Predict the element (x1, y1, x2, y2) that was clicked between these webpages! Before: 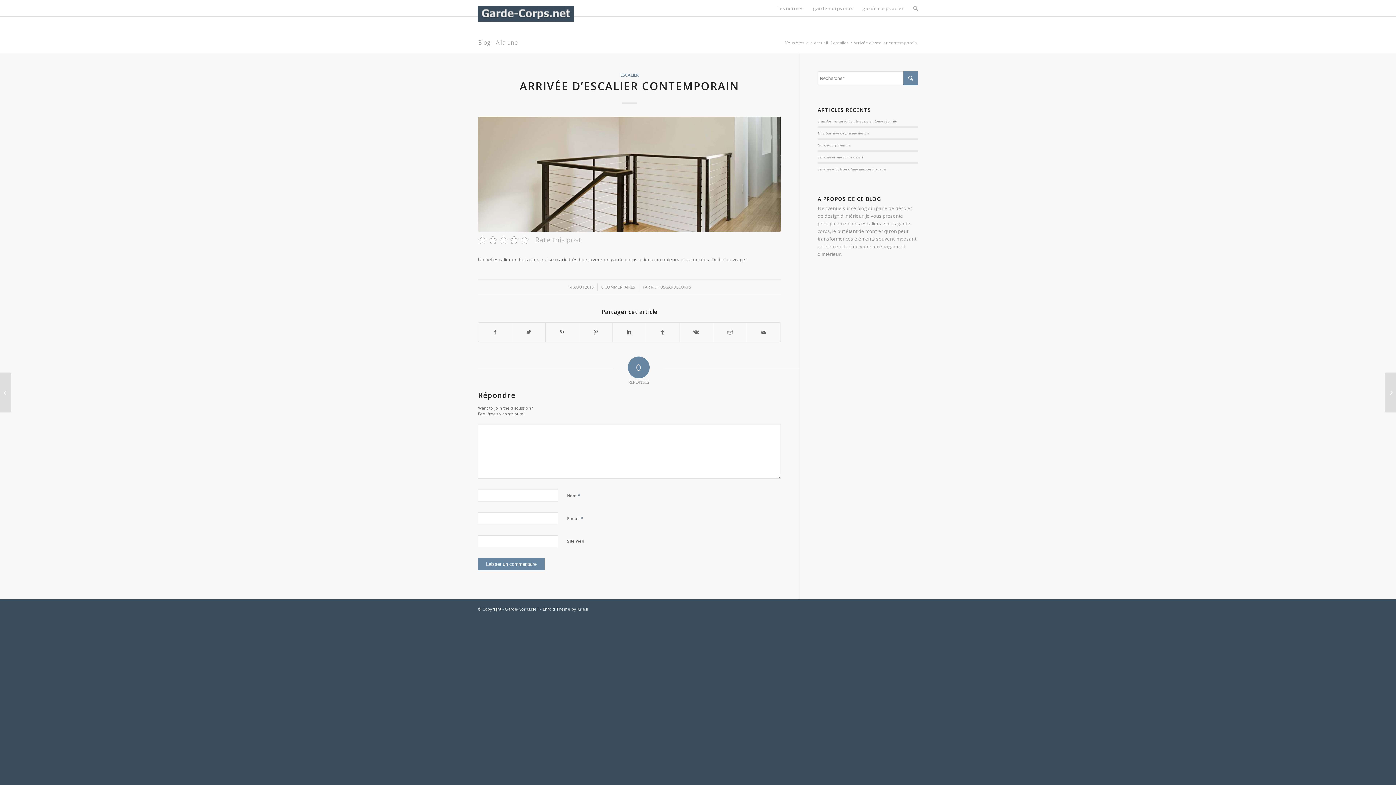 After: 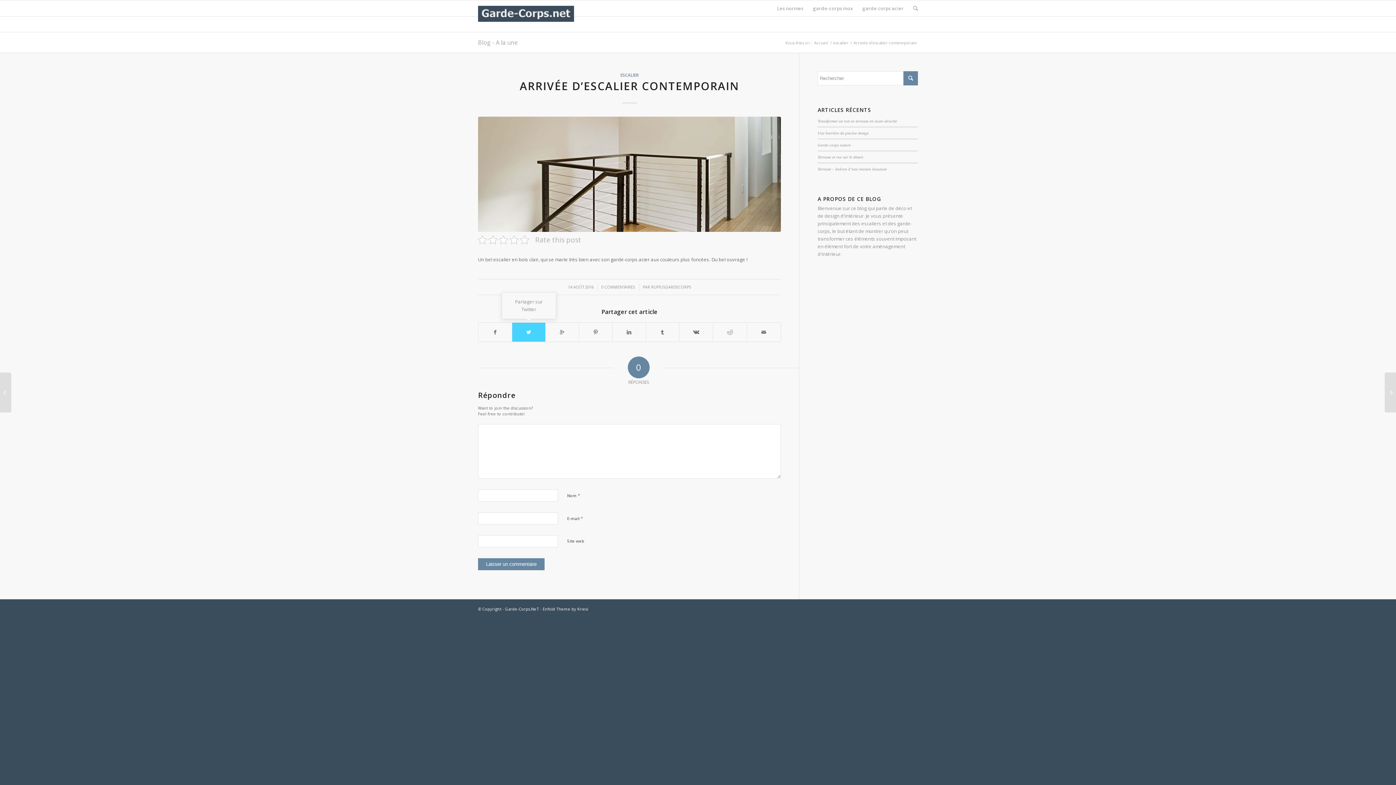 Action: bbox: (512, 322, 545, 341)